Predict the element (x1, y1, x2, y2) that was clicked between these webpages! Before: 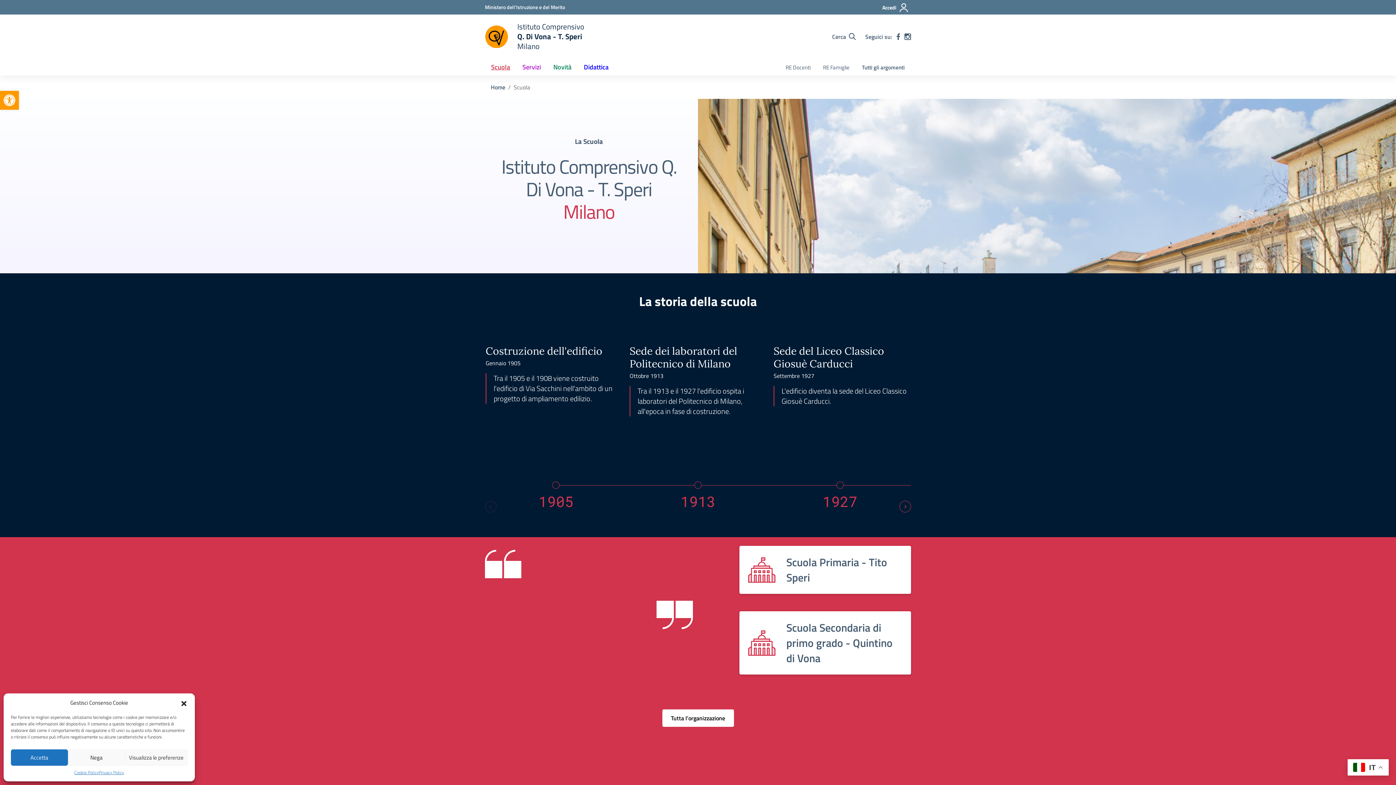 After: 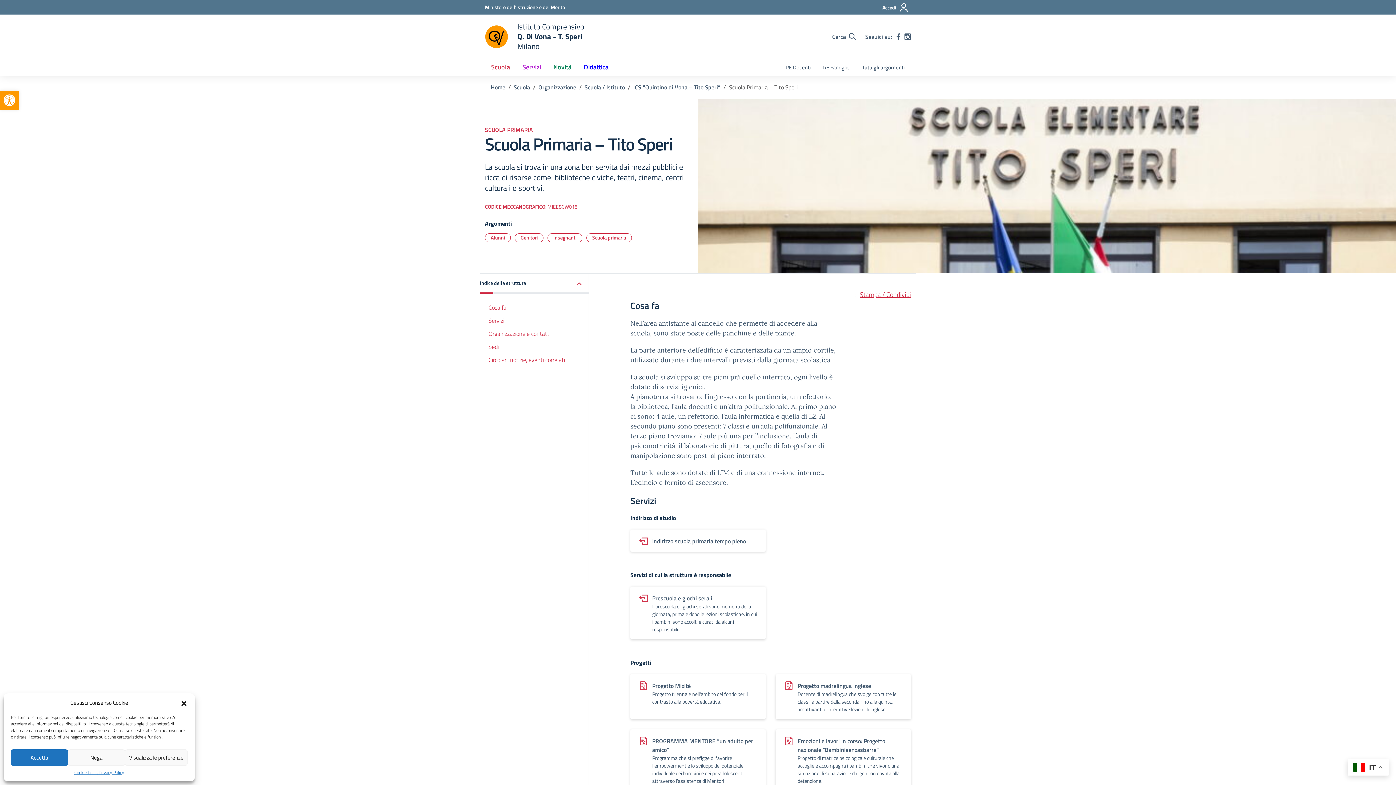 Action: bbox: (739, 546, 911, 594) label: Scuola Primaria - Tito Speri